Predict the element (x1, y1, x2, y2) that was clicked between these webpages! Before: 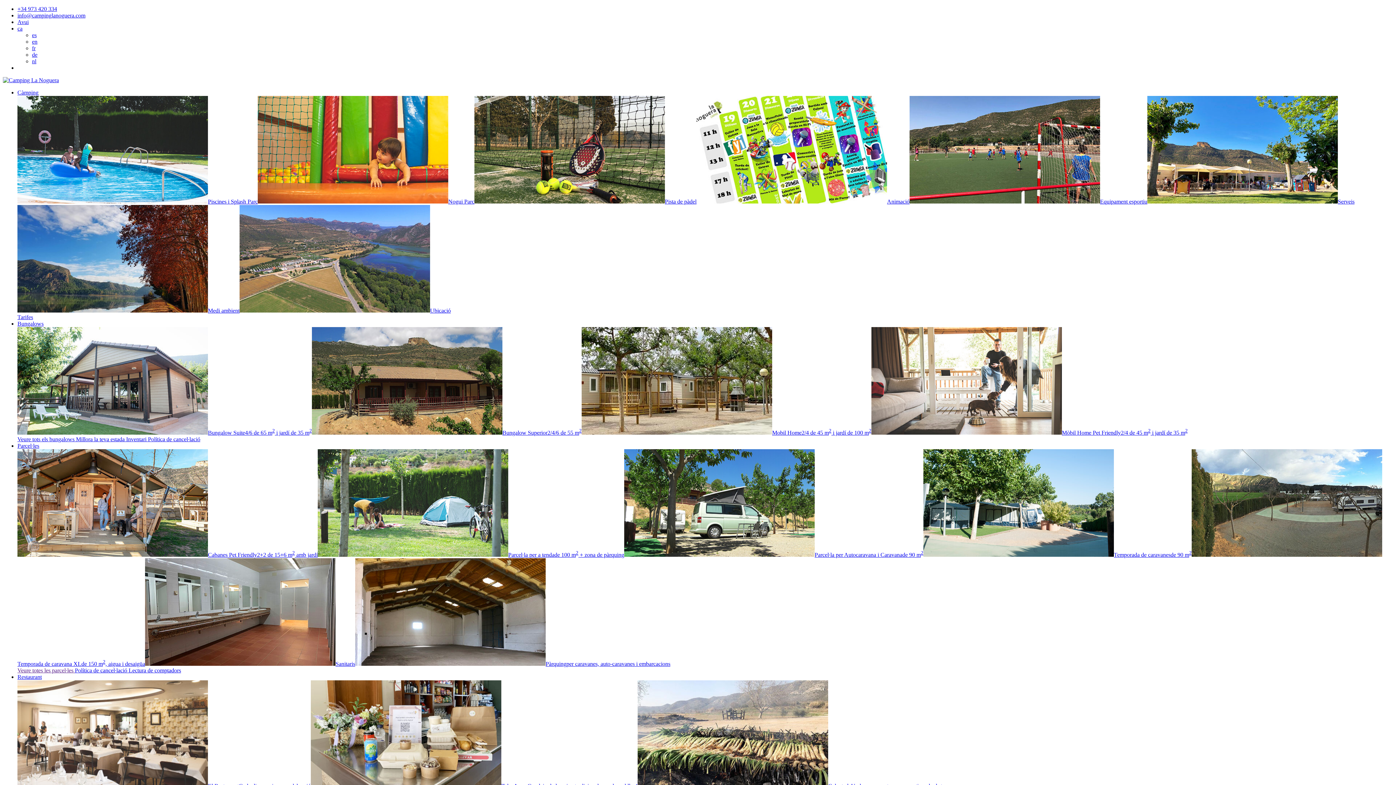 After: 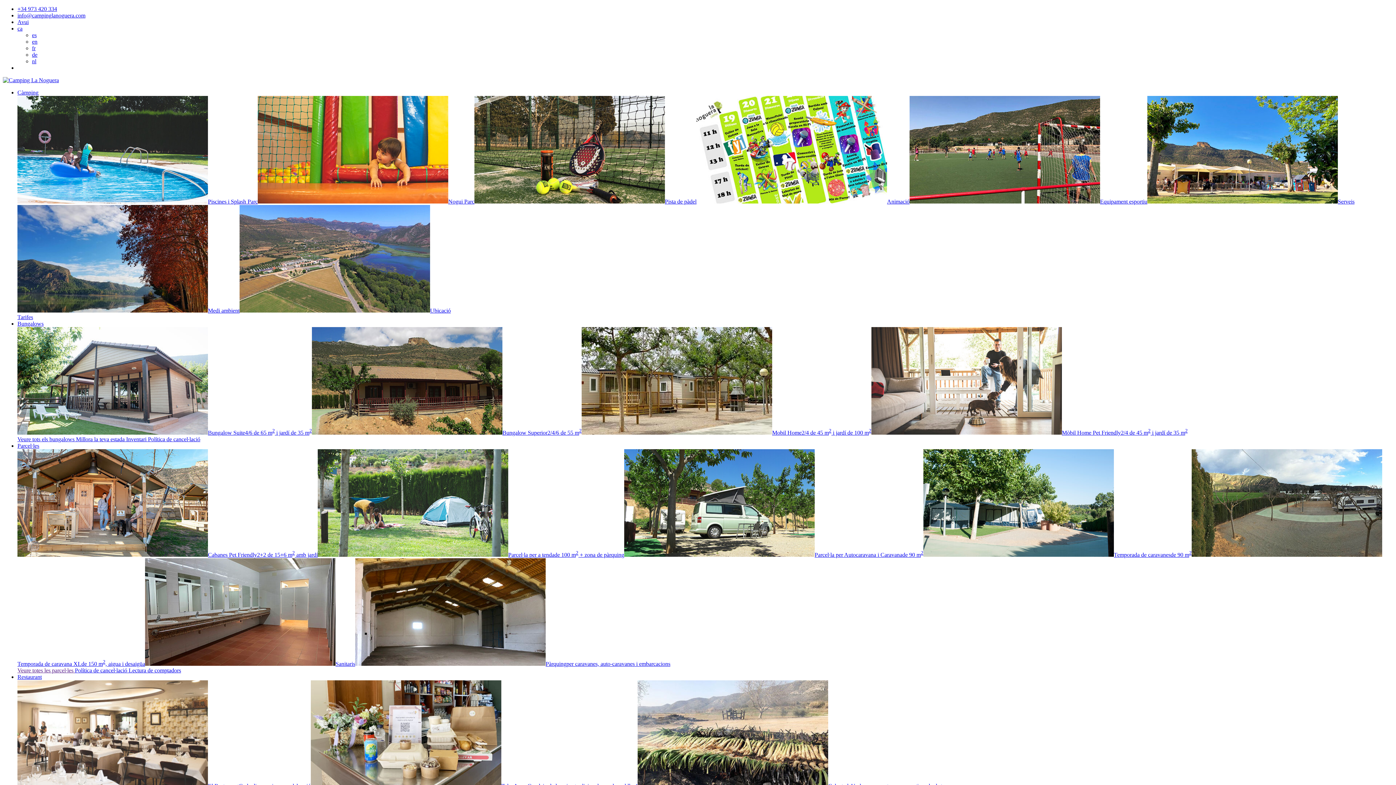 Action: bbox: (17, 25, 22, 31) label: ca